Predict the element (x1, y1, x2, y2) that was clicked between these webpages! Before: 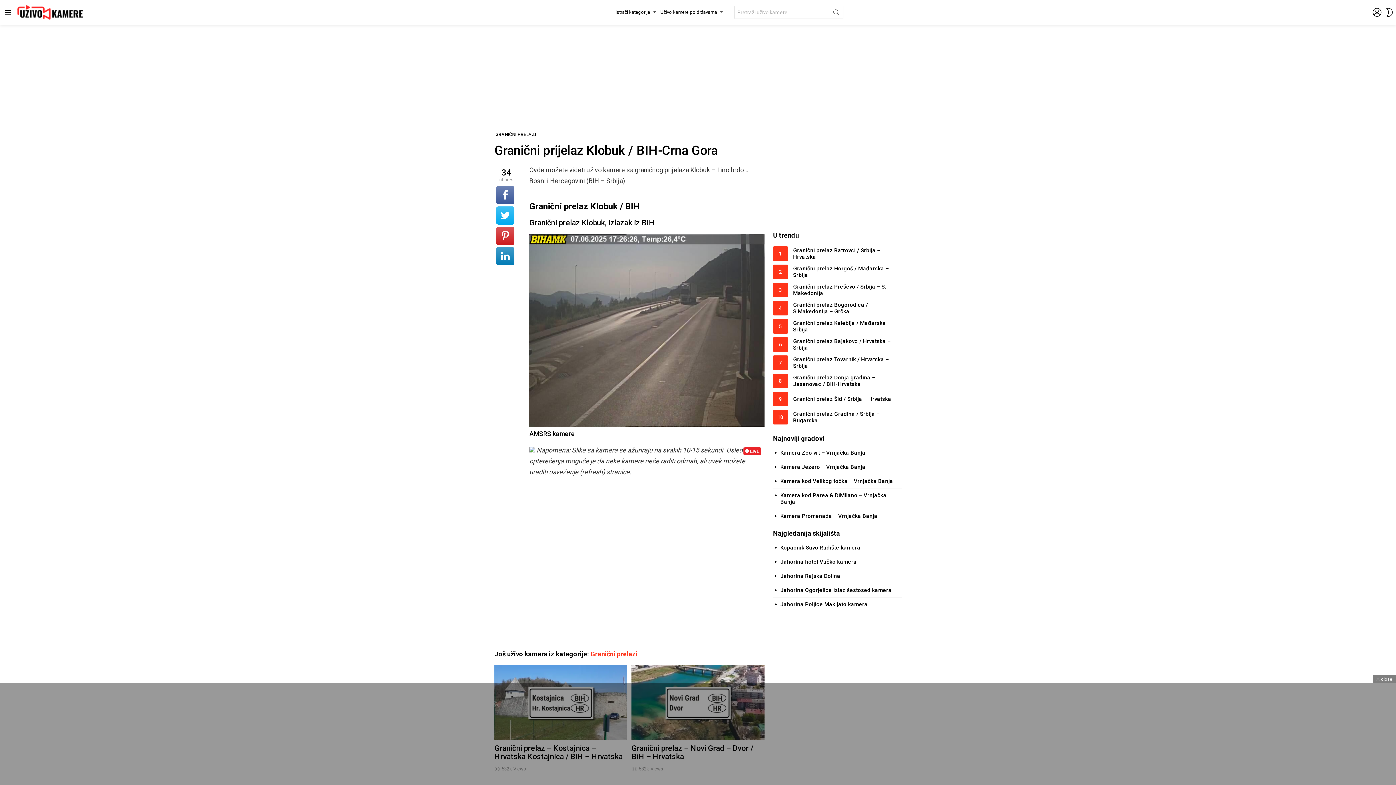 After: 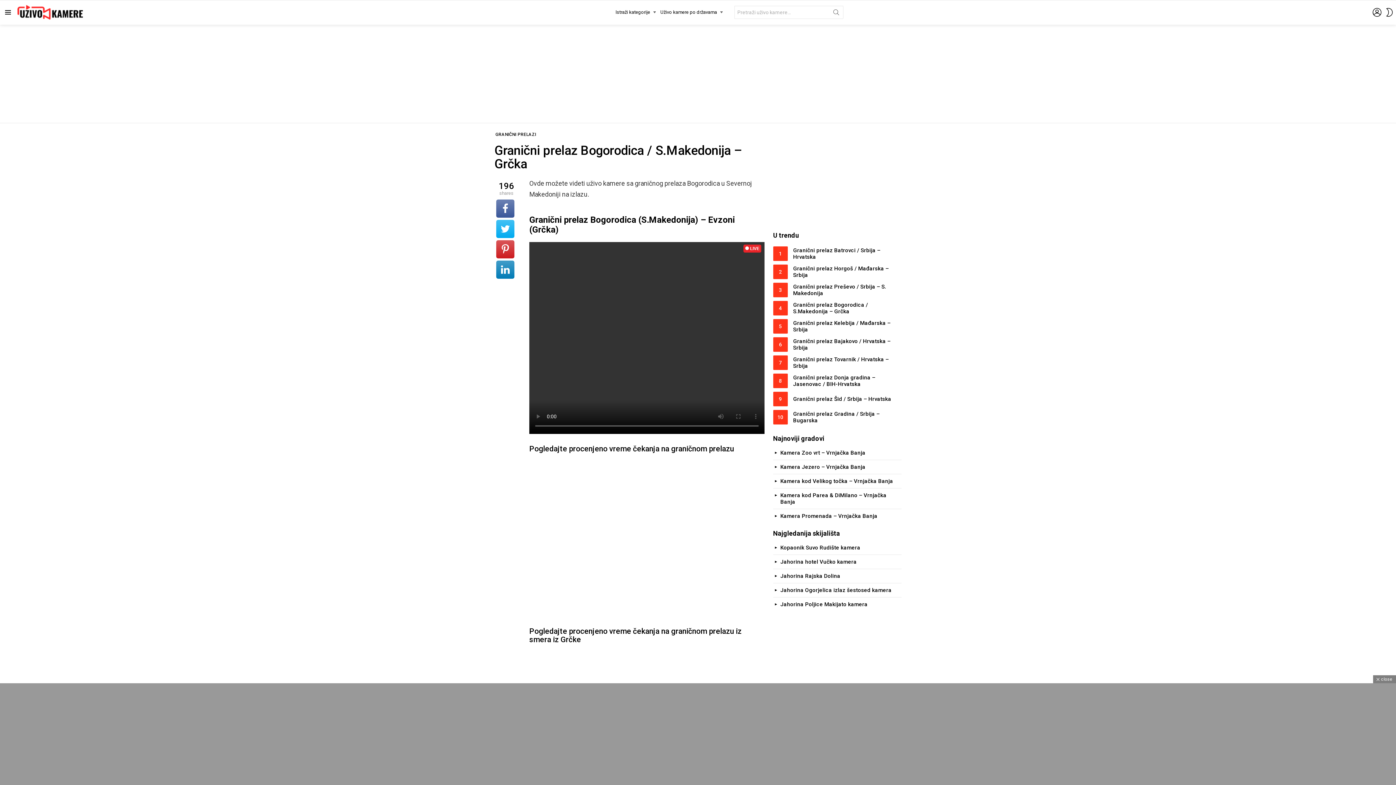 Action: bbox: (793, 301, 868, 314) label: Granični prelaz Bogorodica / S.Makedonija – Grčka